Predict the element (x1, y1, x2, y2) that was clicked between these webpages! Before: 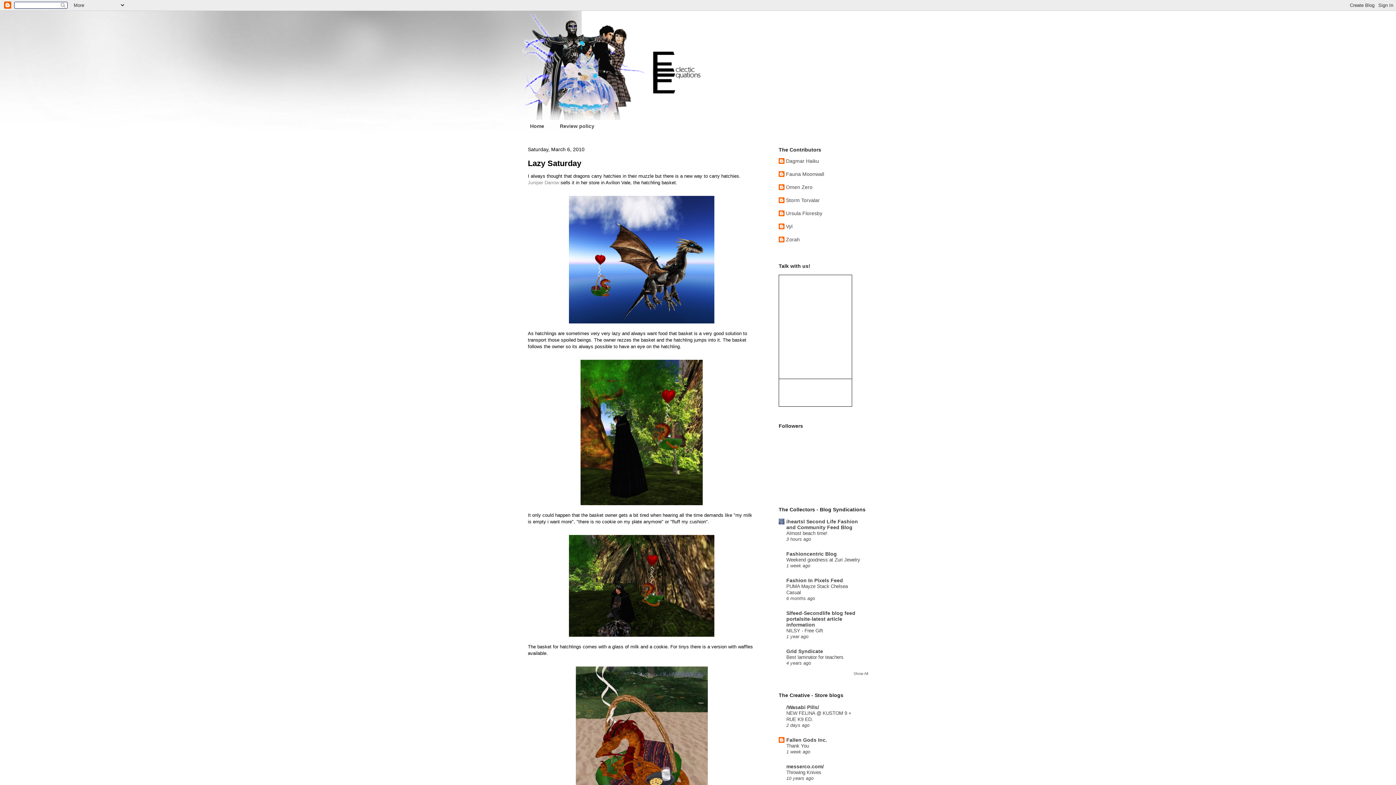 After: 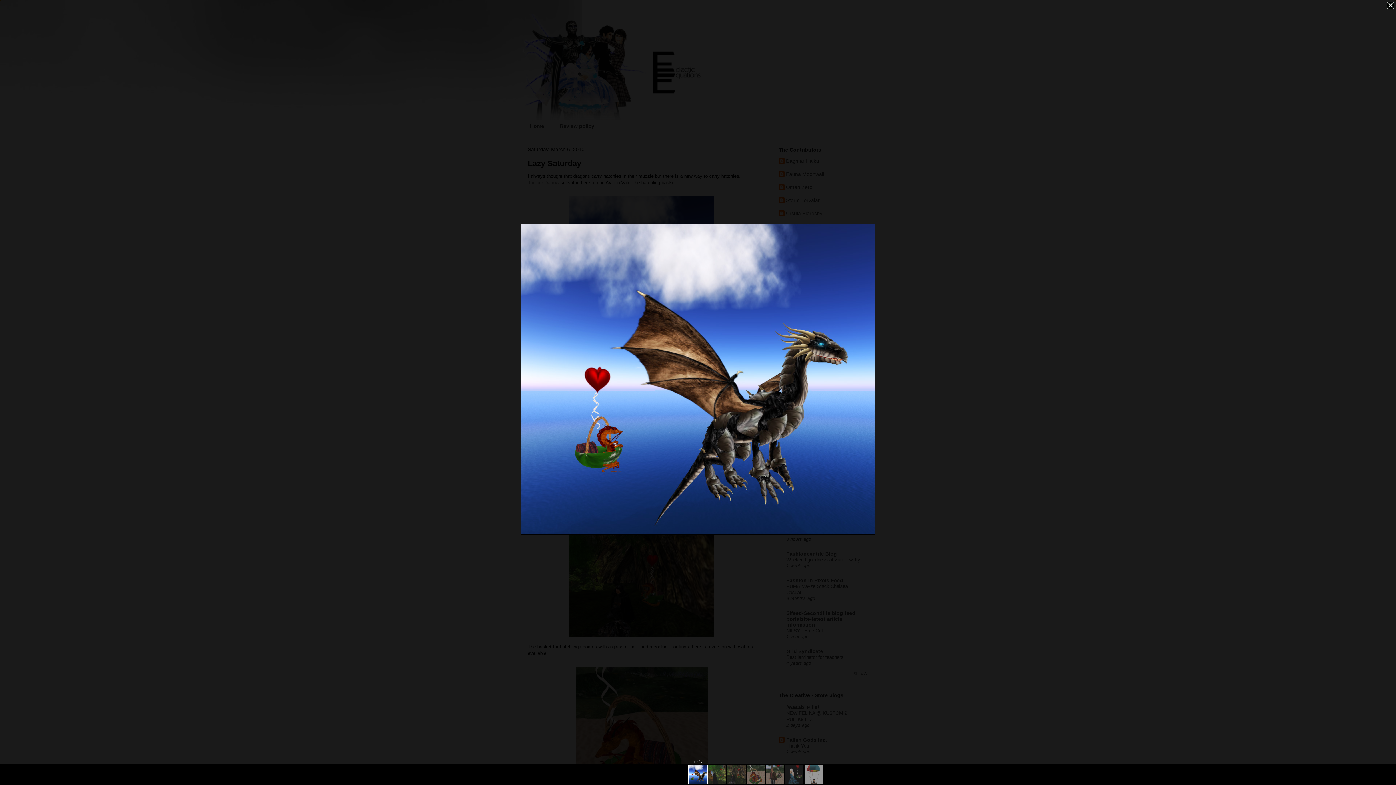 Action: bbox: (528, 192, 755, 326)